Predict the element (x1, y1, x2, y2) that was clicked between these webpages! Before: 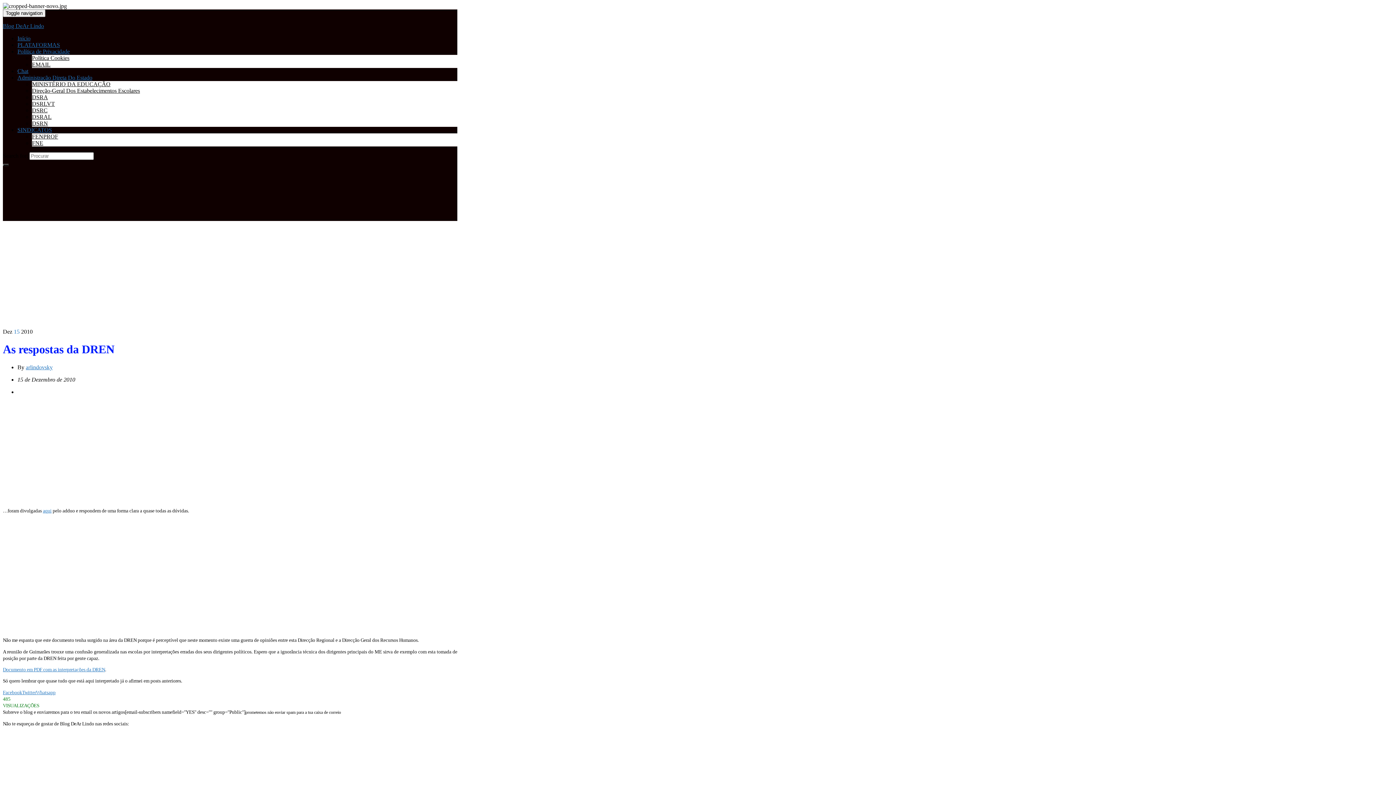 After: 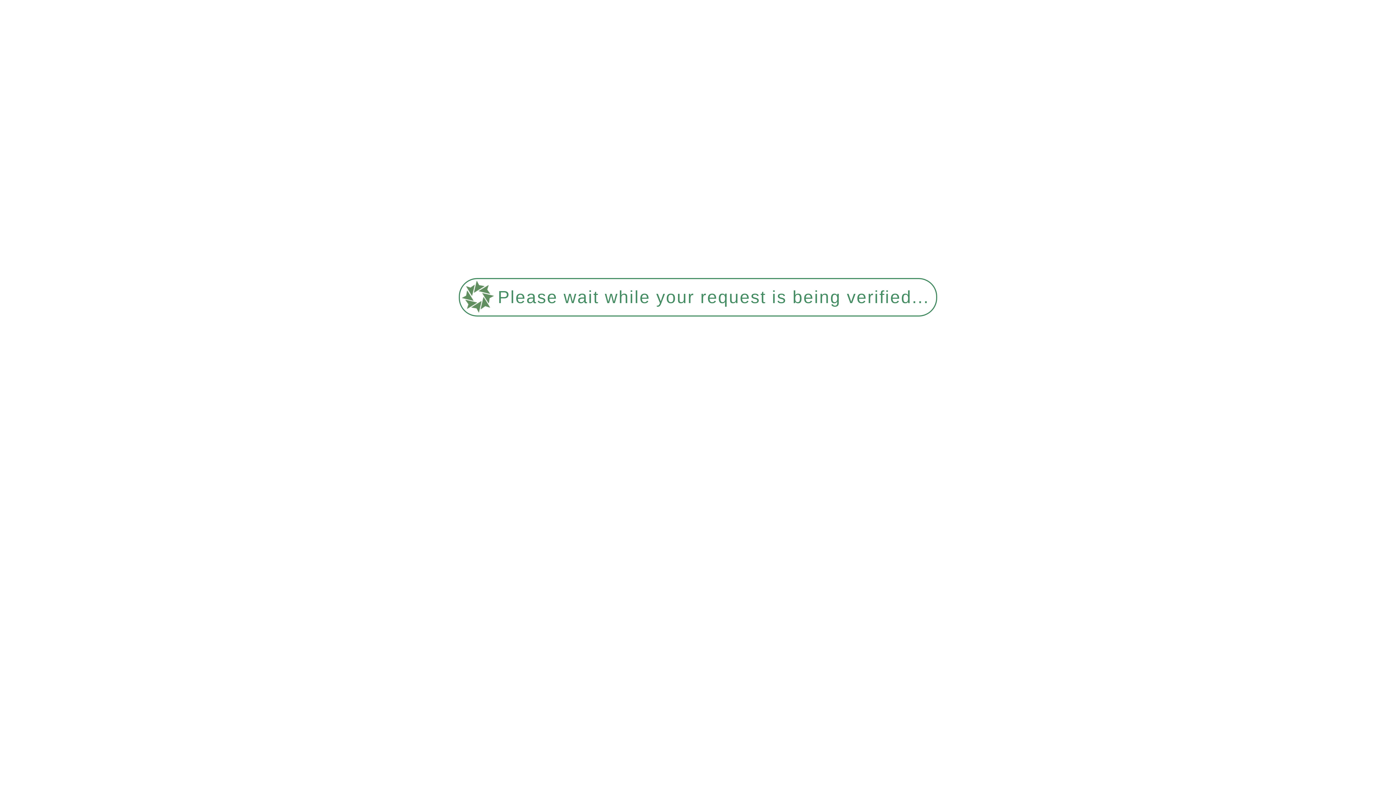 Action: bbox: (32, 133, 58, 139) label: FENPROF